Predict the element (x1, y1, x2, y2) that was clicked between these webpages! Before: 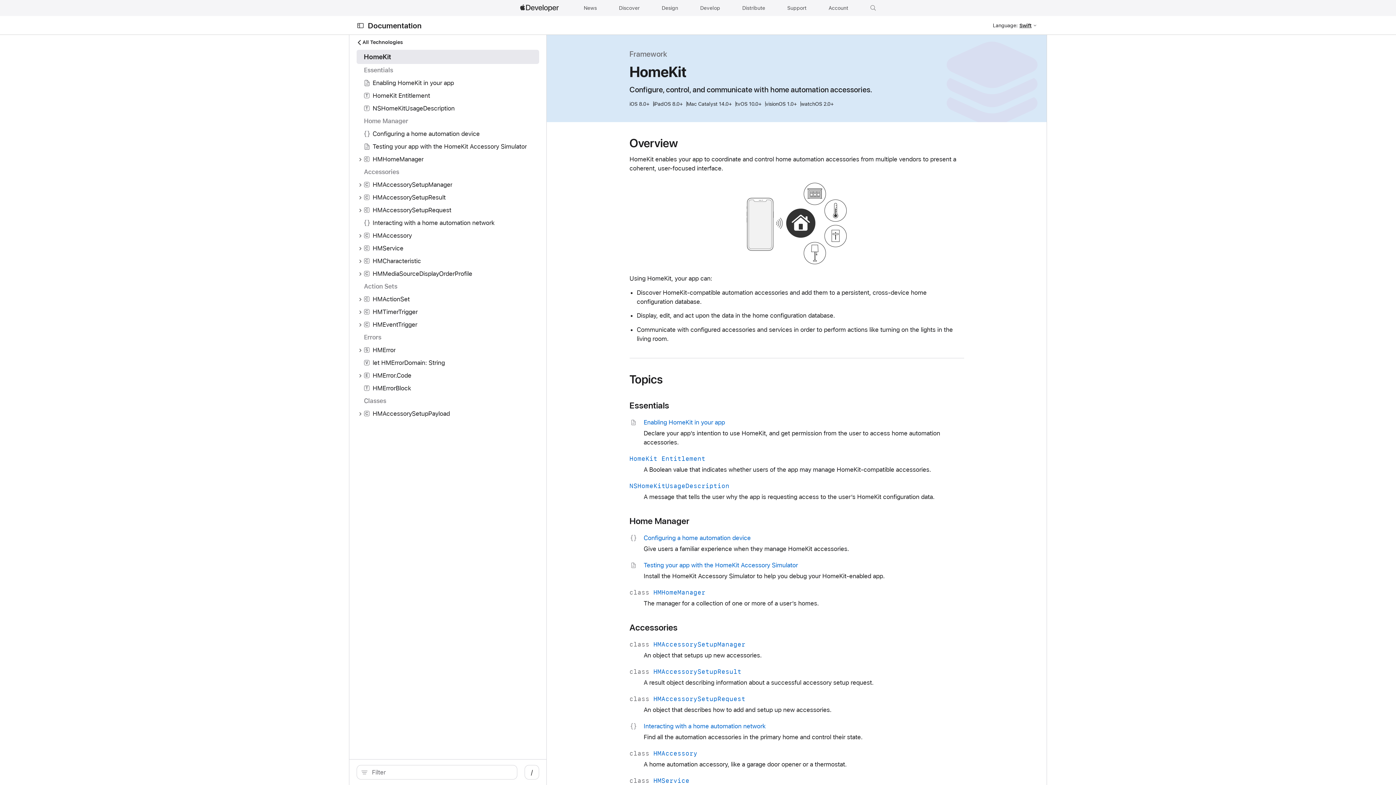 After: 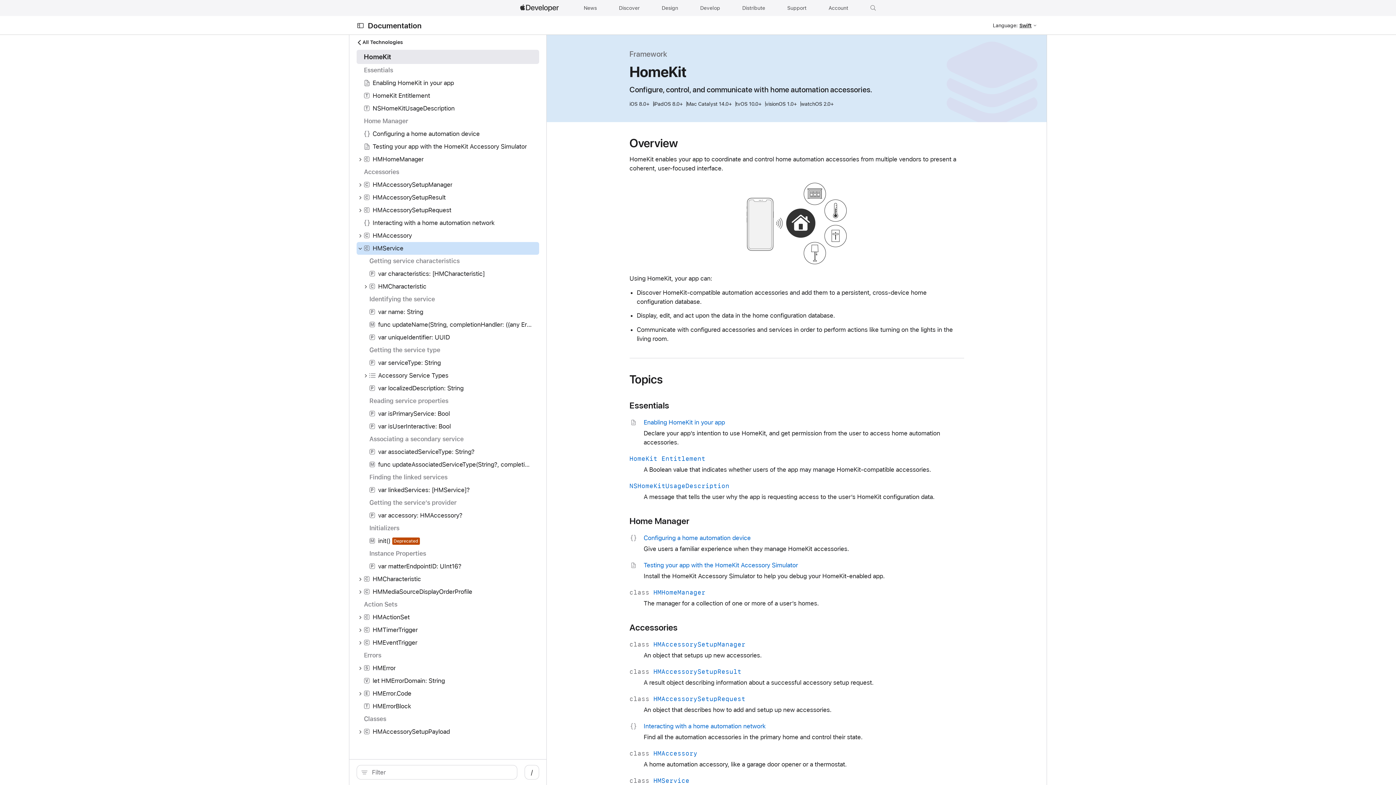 Action: bbox: (356, 244, 364, 253)